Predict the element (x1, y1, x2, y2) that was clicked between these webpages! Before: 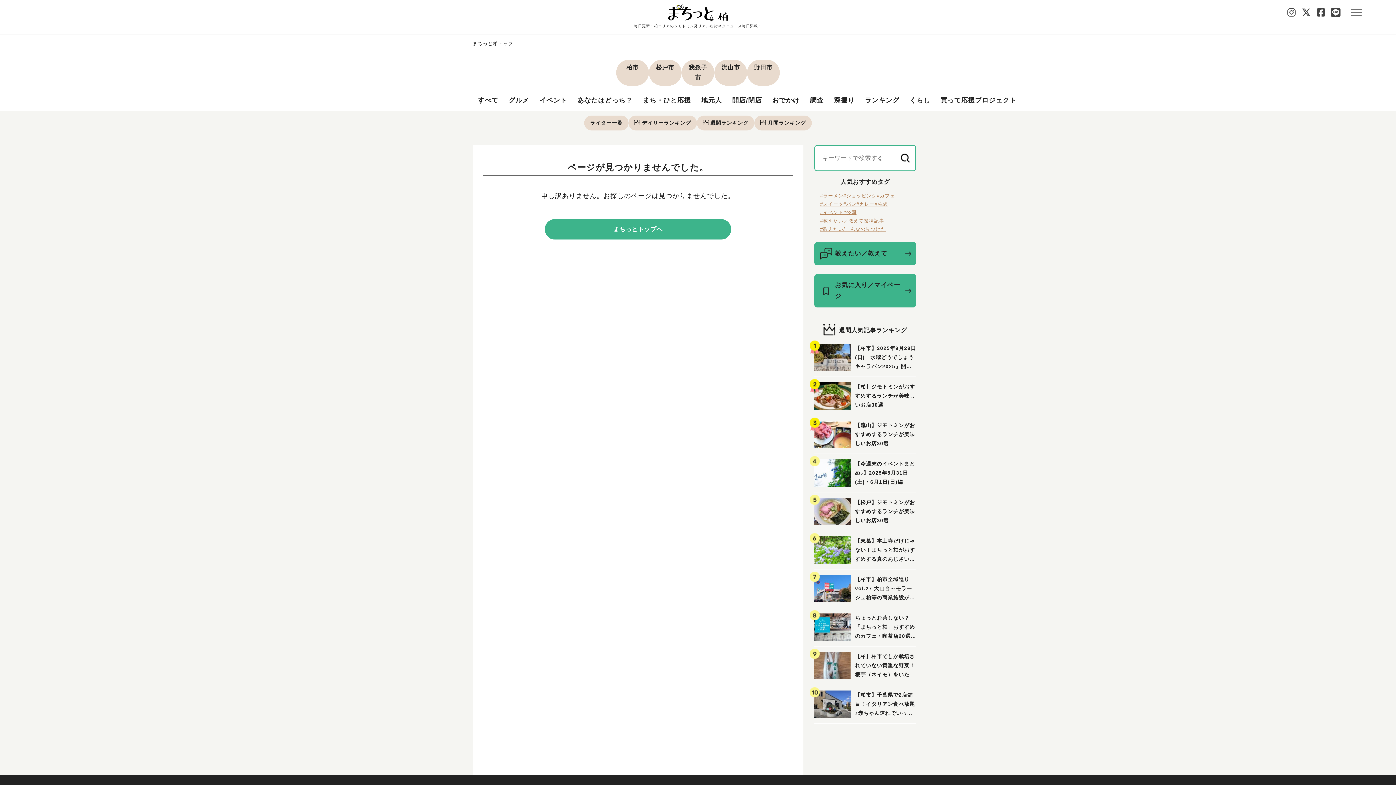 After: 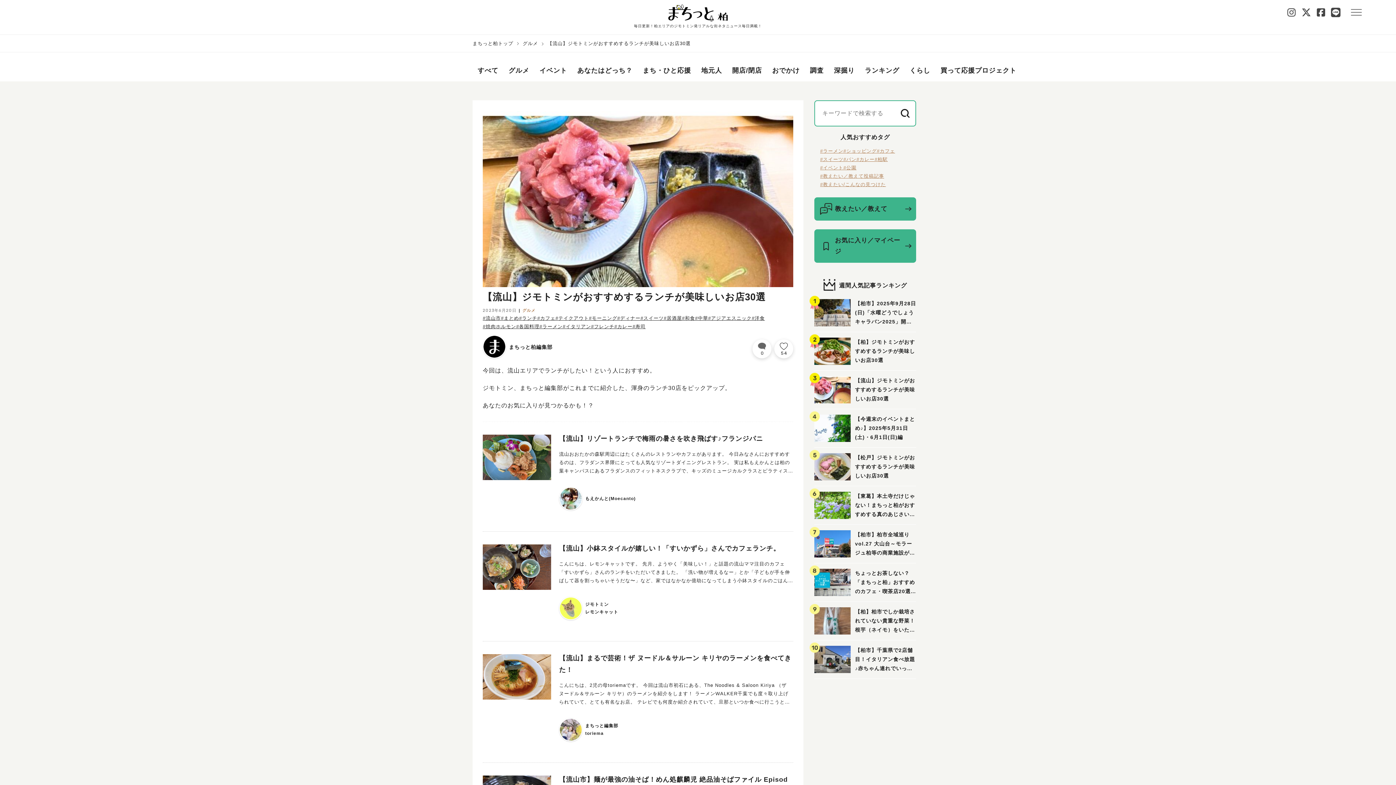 Action: label: 【流山】ジモトミンがおすすめするランチが美味しいお店30選 bbox: (814, 415, 916, 453)